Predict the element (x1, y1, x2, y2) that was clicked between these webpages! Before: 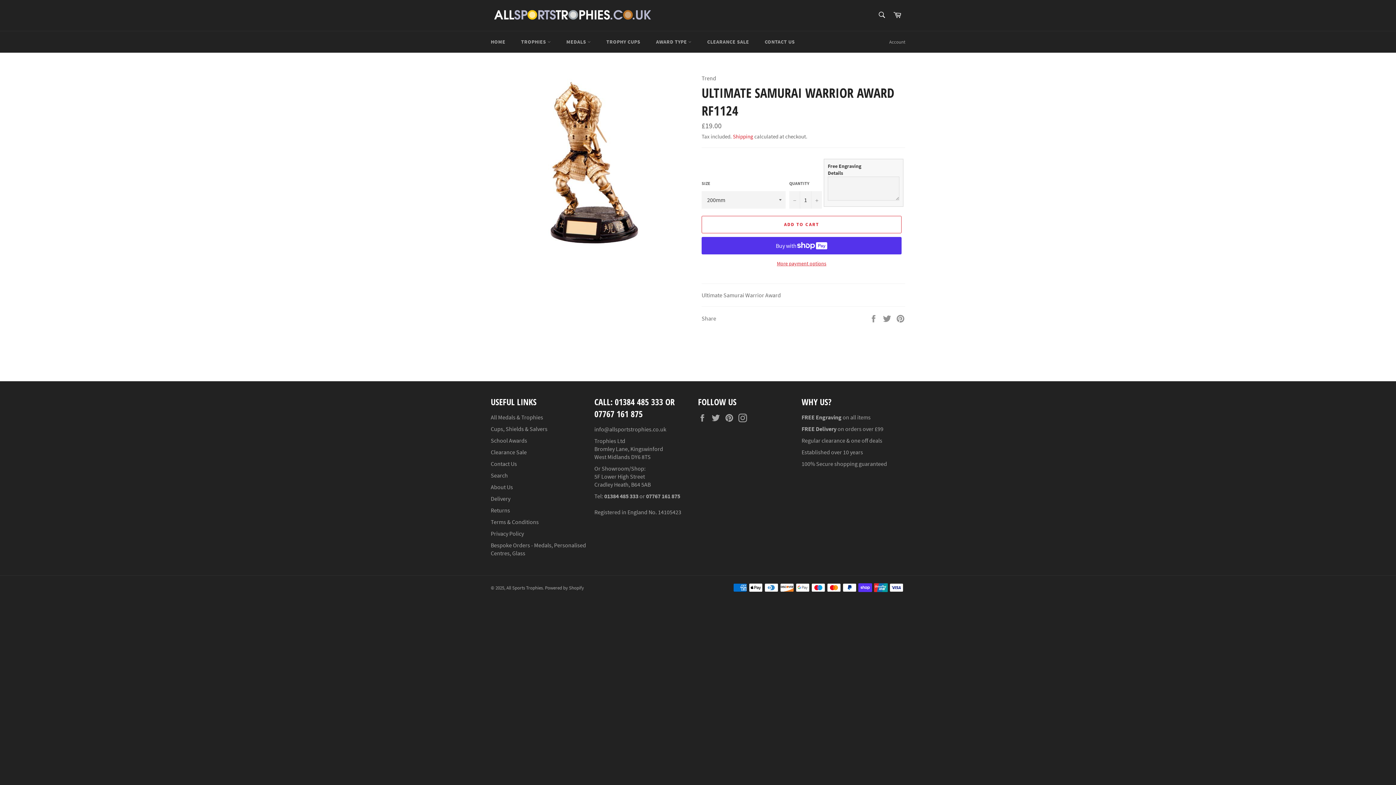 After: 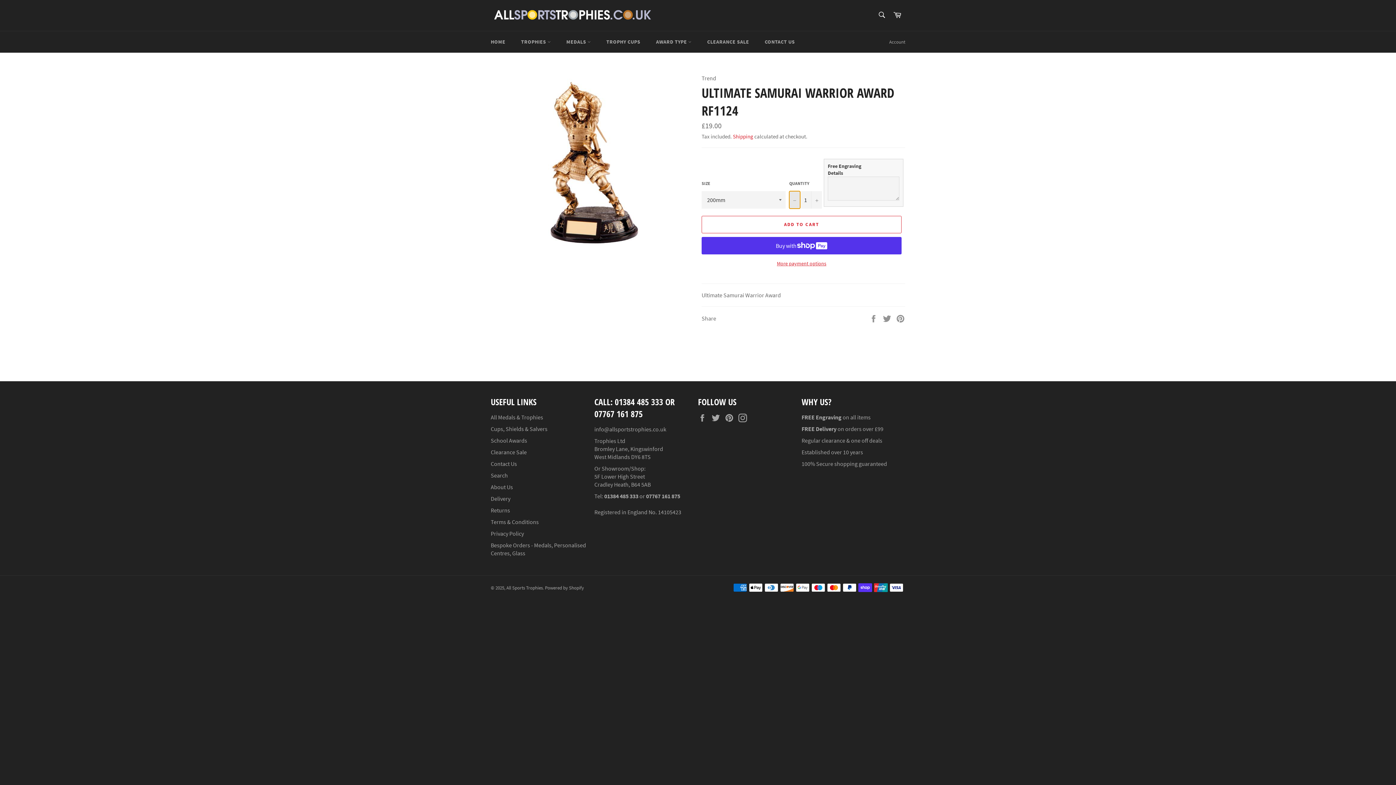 Action: label: Reduce item quantity by one bbox: (789, 191, 800, 208)